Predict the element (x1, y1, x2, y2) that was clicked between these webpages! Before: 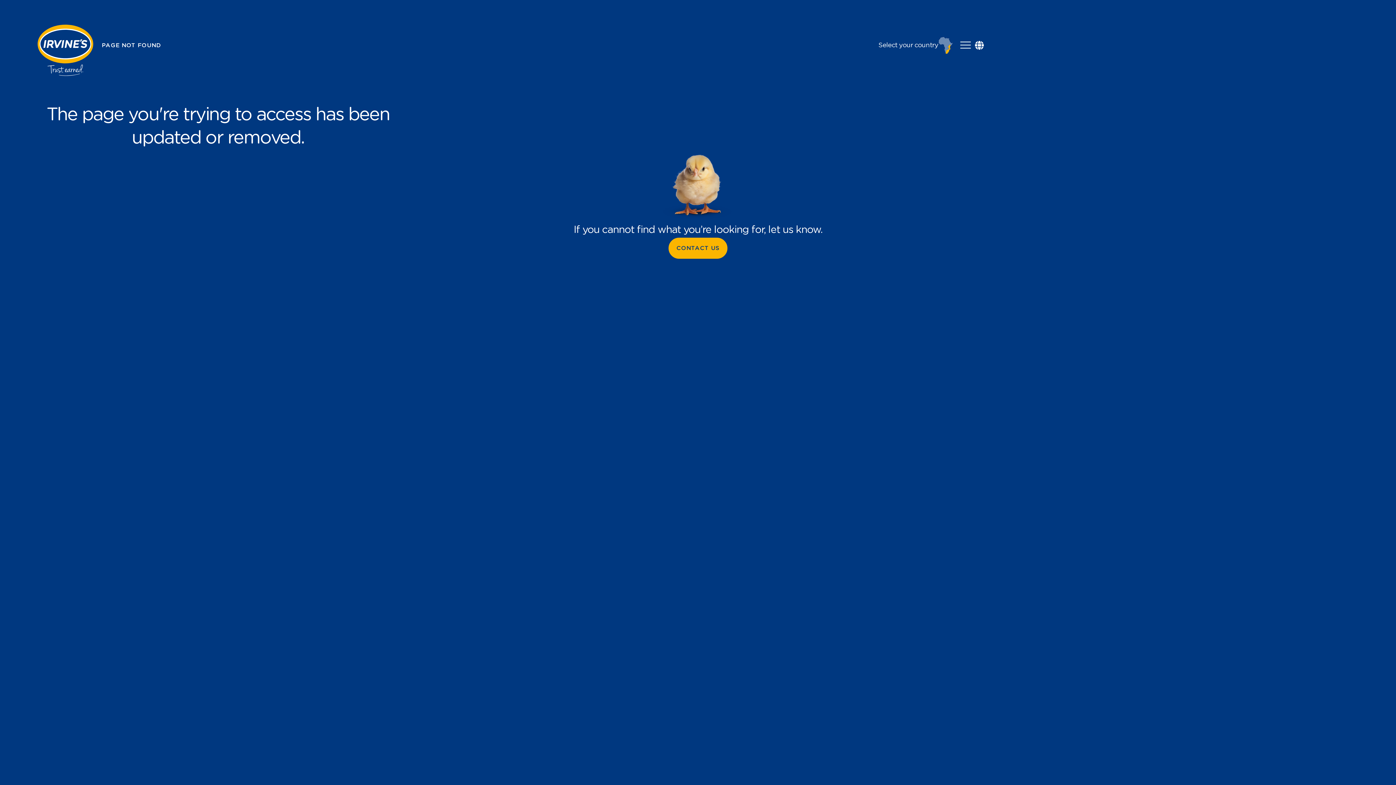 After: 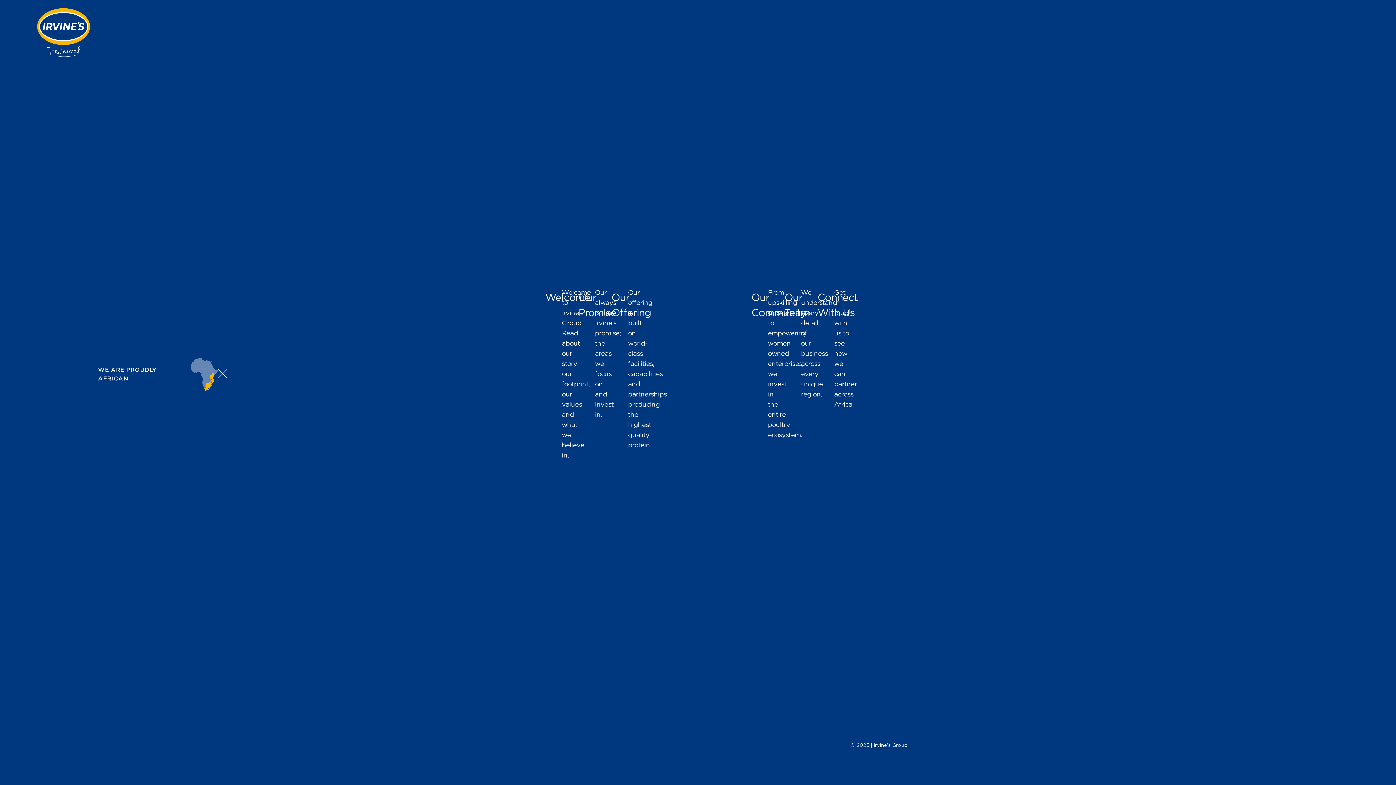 Action: bbox: (960, 39, 971, 50)